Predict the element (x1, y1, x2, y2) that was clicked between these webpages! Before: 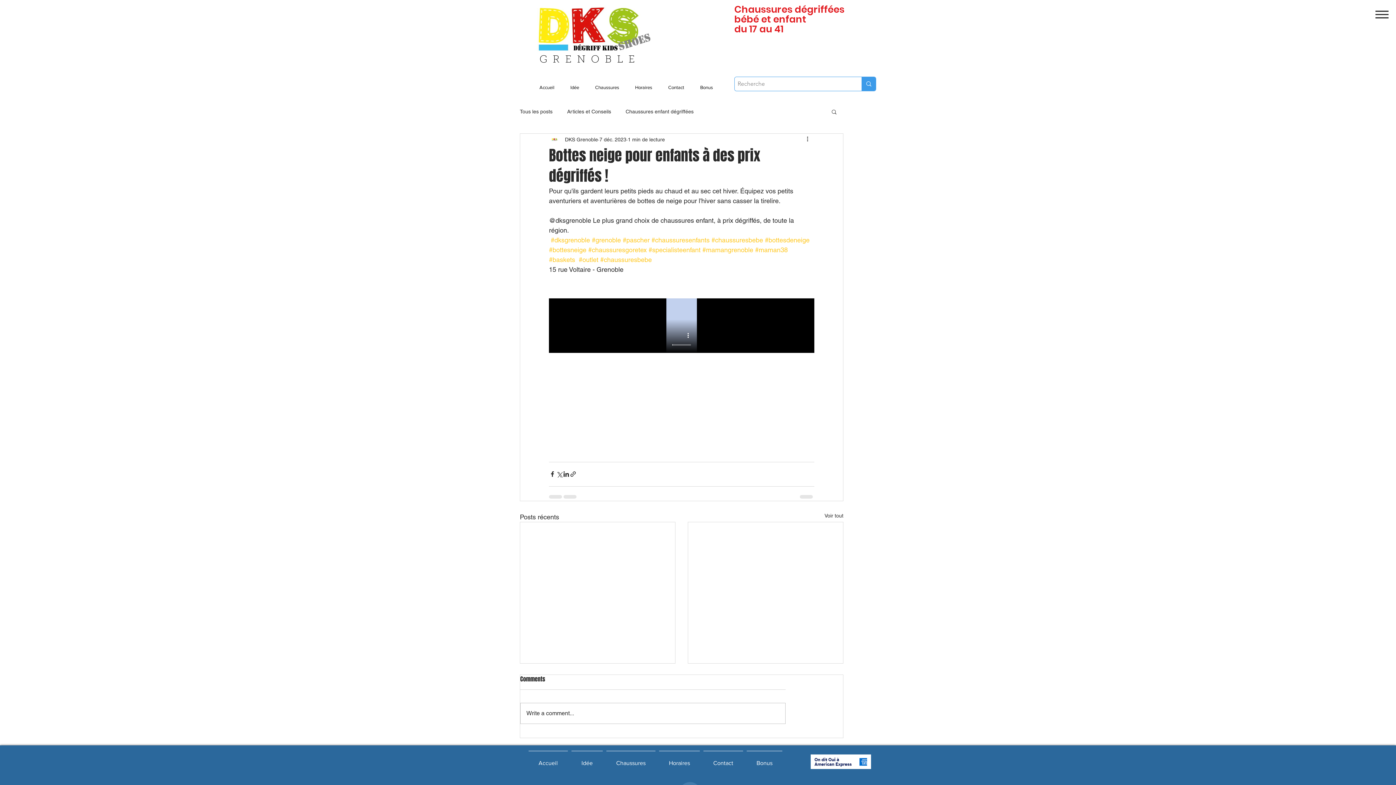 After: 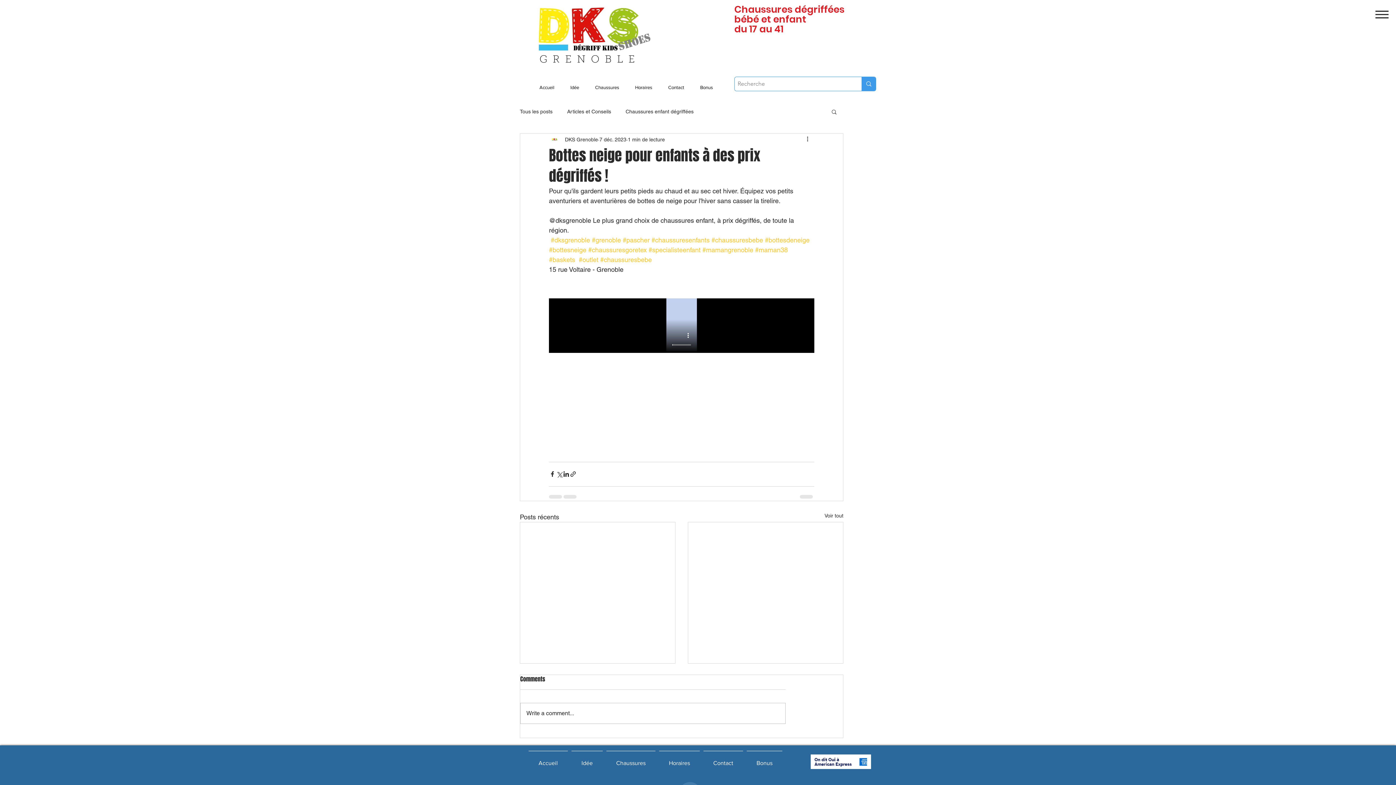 Action: label: #specialisteenfant bbox: (648, 246, 700, 253)